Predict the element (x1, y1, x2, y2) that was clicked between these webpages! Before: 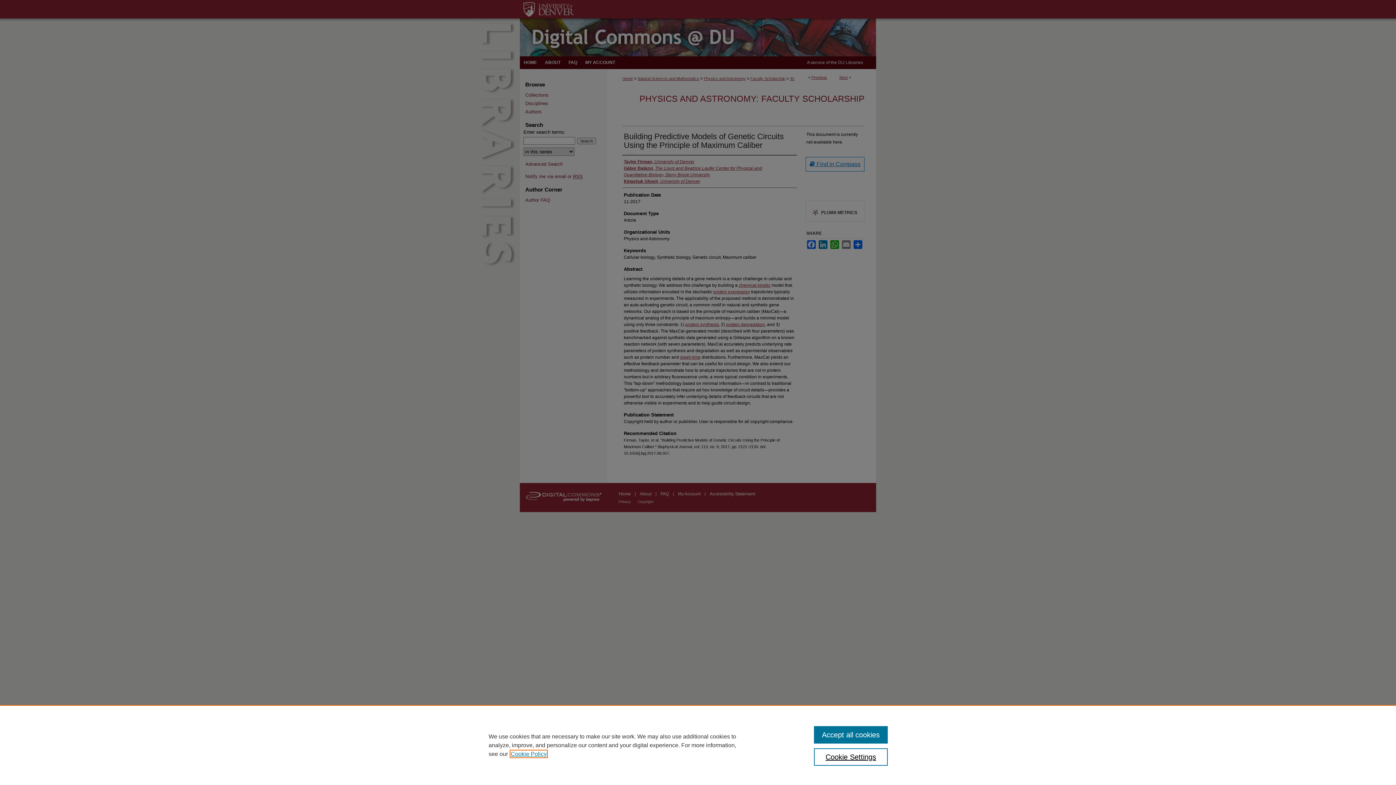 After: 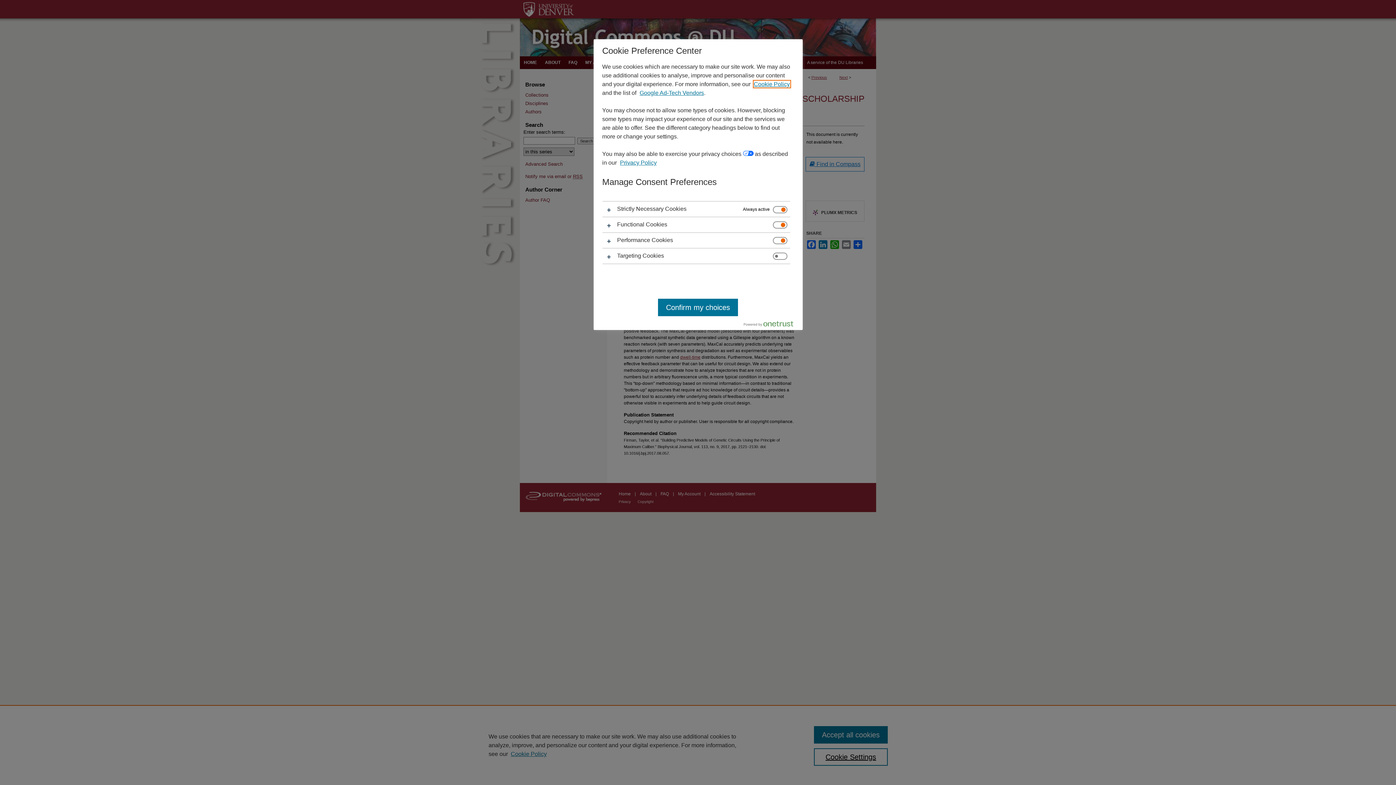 Action: bbox: (814, 748, 887, 766) label: Cookie Settings